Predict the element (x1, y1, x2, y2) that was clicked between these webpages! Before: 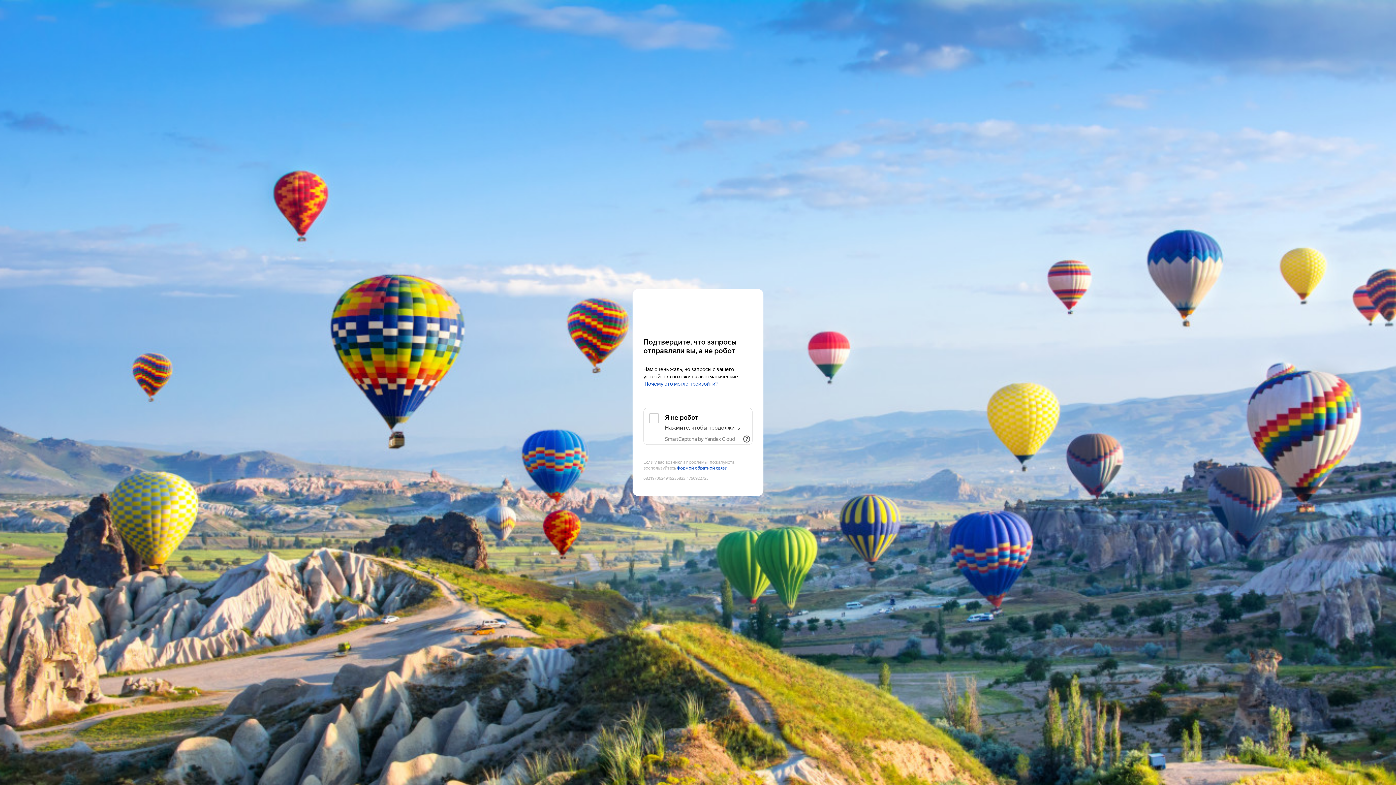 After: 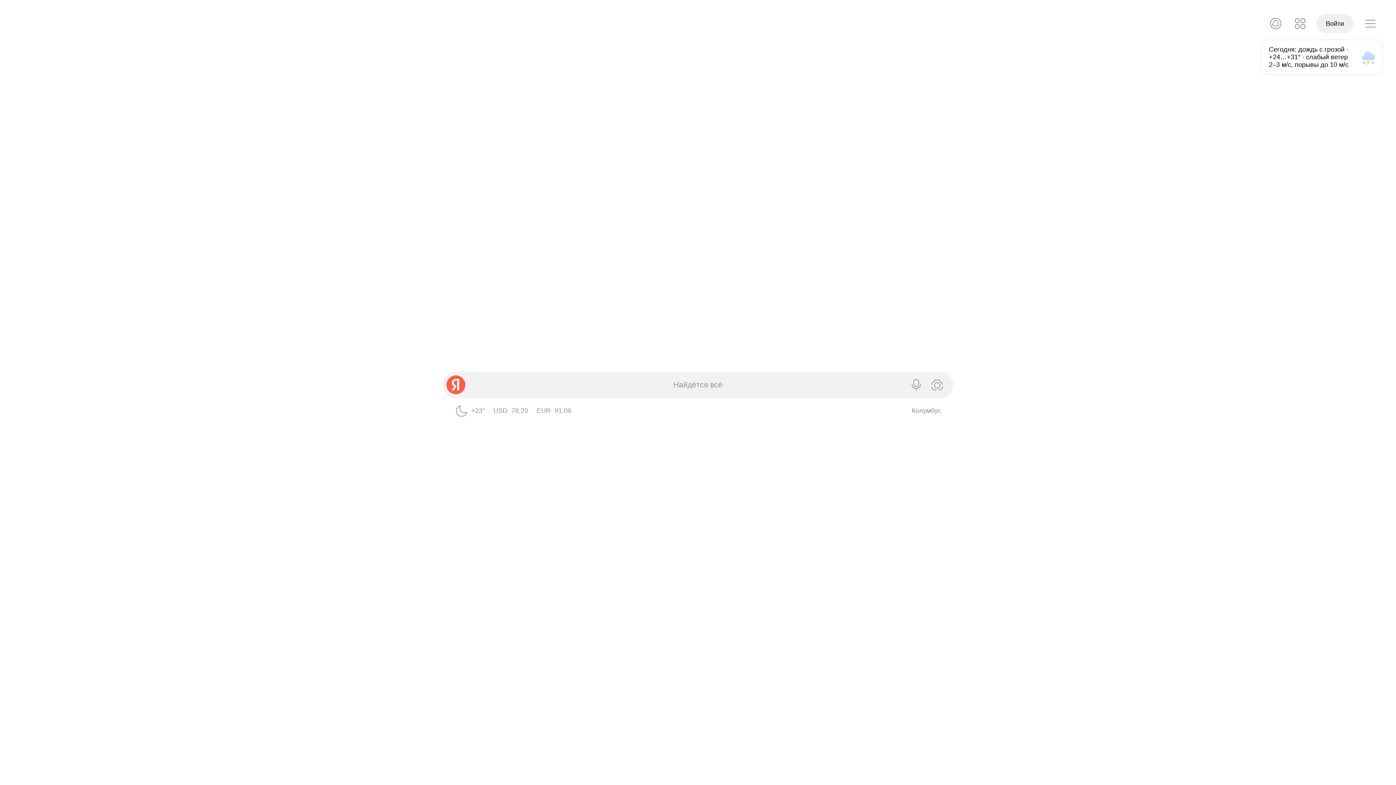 Action: label: Yandex bbox: (643, 303, 752, 316)